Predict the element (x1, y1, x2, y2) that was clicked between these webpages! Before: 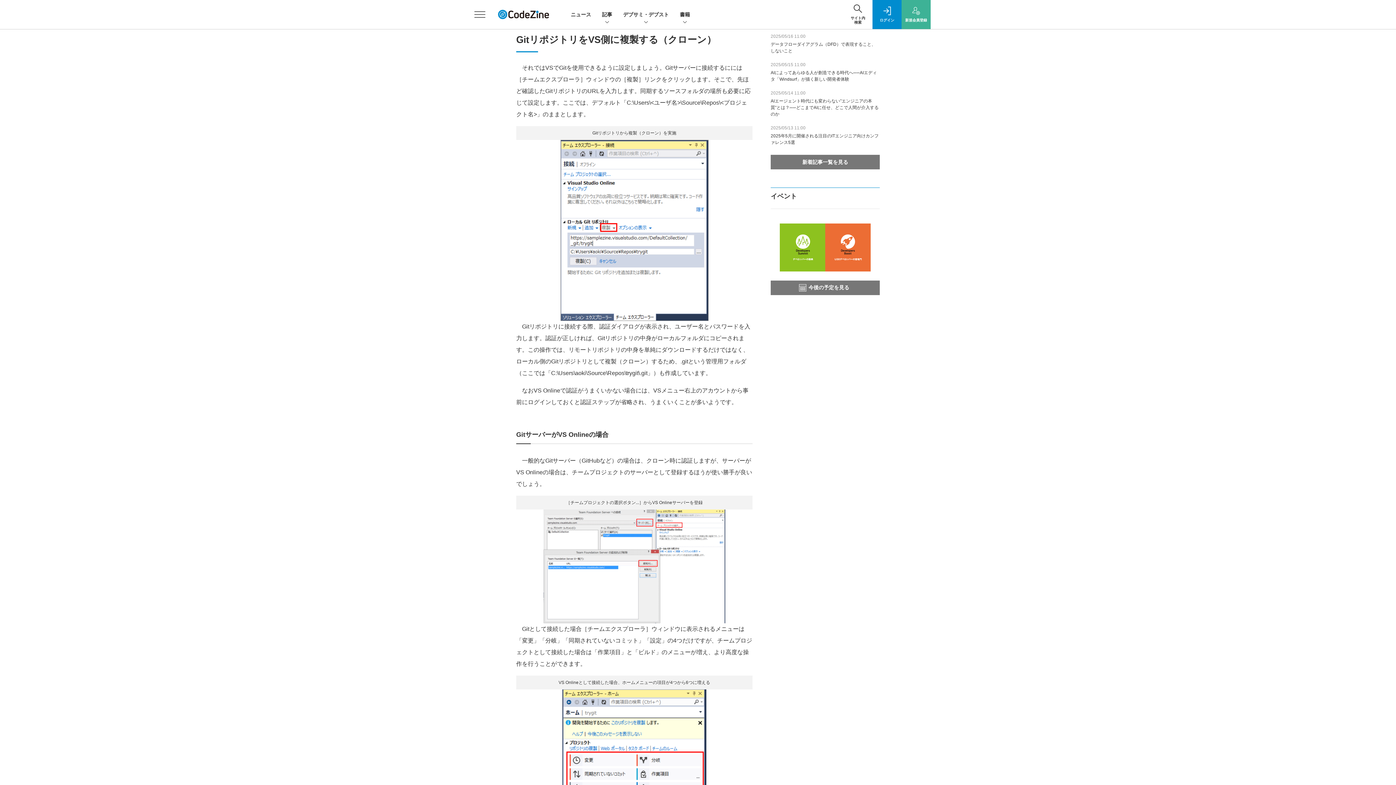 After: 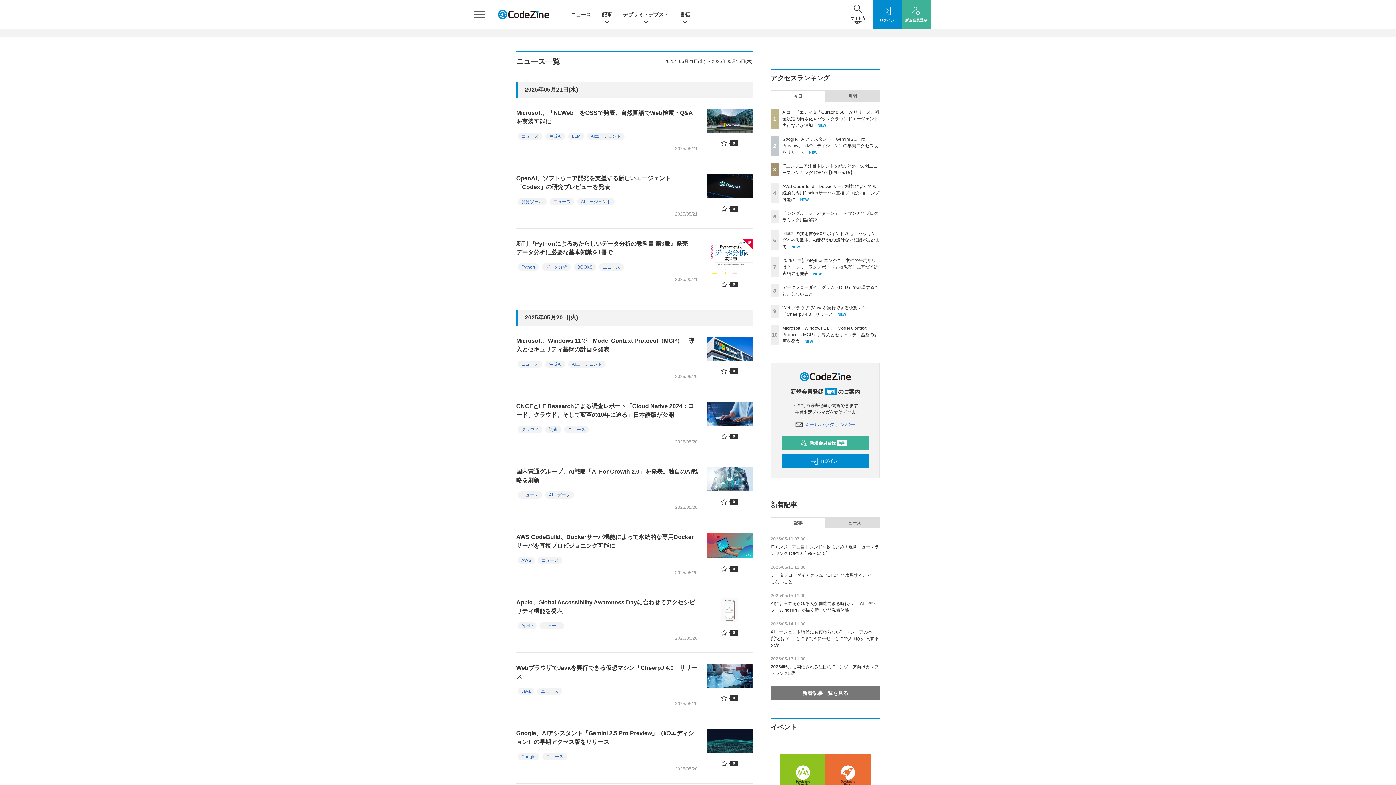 Action: bbox: (570, 11, 591, 17) label: ニュース